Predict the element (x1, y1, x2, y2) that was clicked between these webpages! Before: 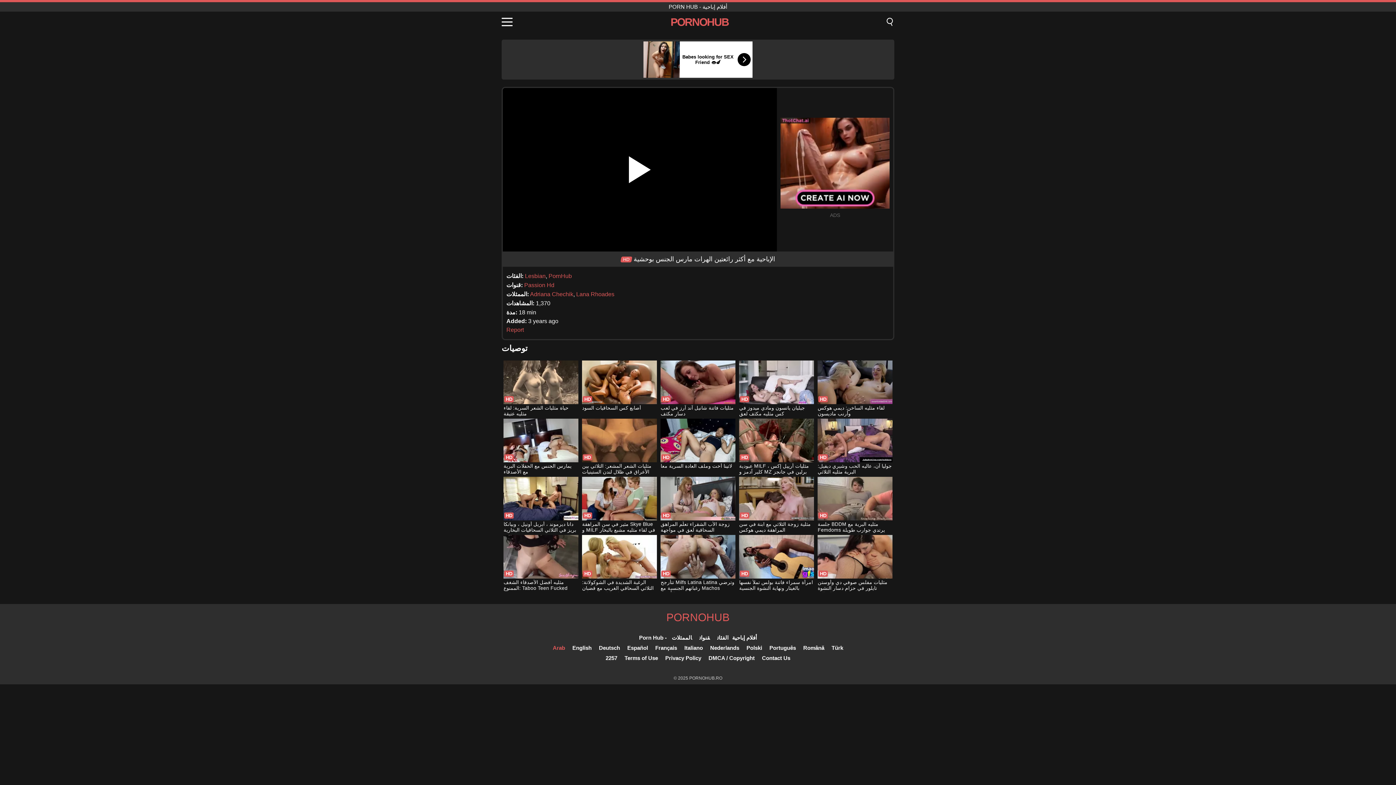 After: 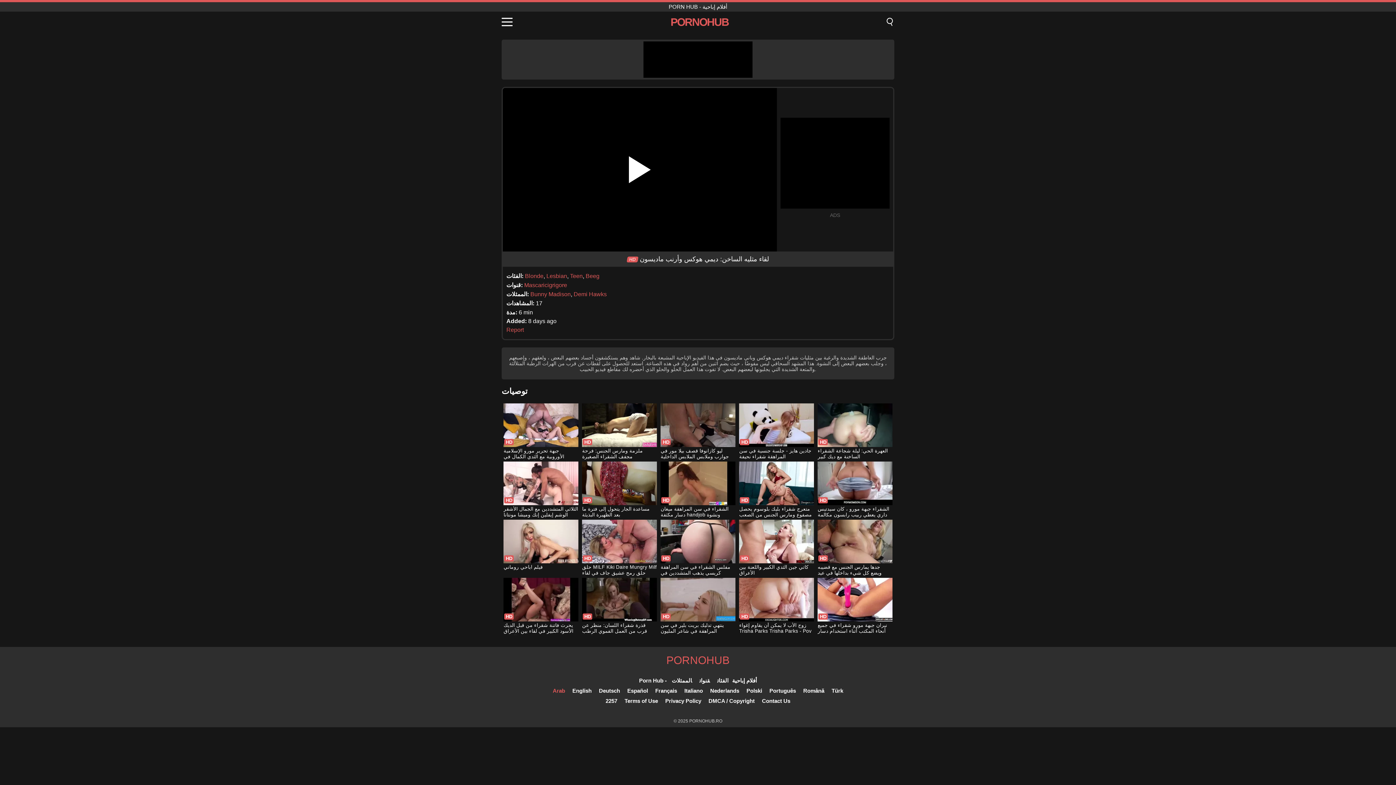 Action: bbox: (817, 360, 892, 417) label: لقاء مثليه الساخن: ديمي هوكس وأرنب ماديسون